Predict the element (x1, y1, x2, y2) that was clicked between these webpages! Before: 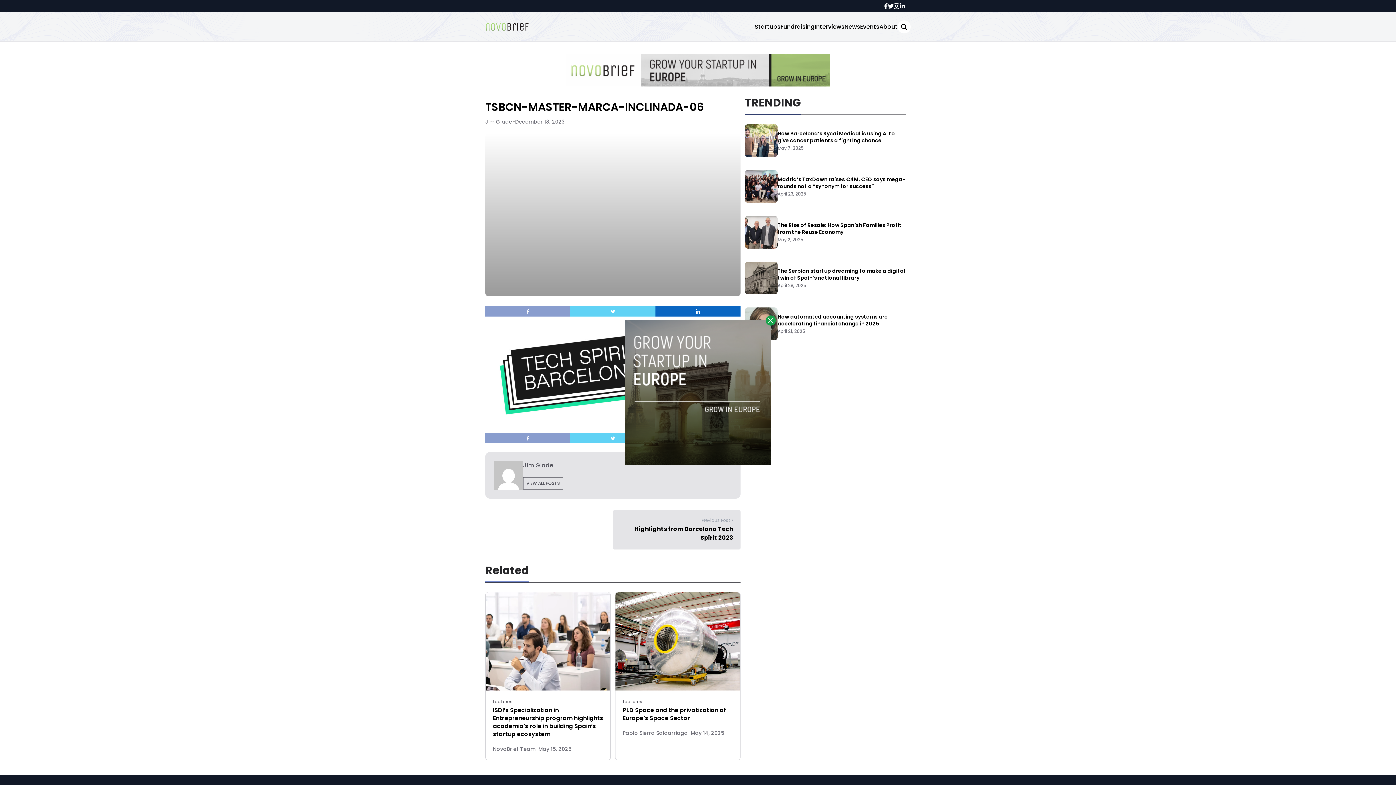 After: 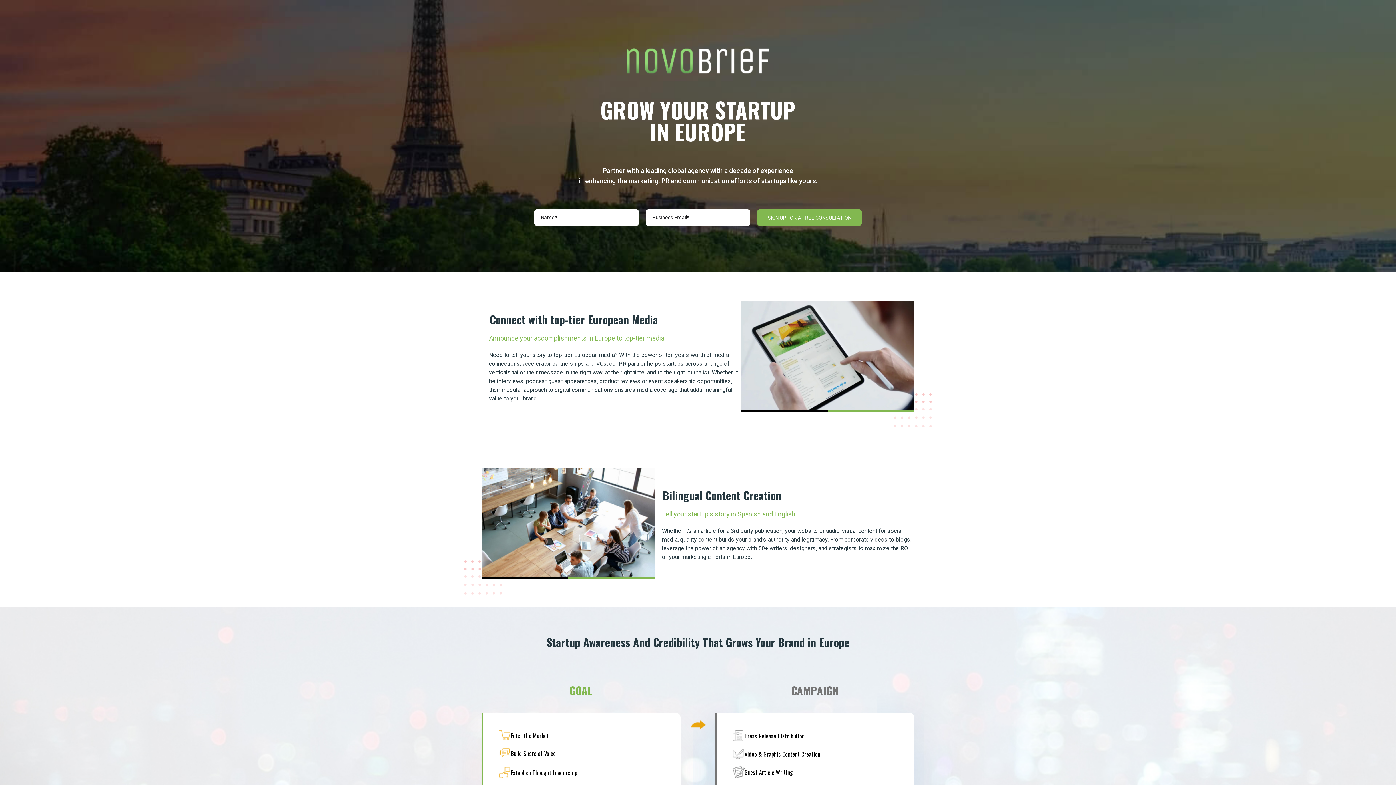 Action: bbox: (625, 320, 770, 465)